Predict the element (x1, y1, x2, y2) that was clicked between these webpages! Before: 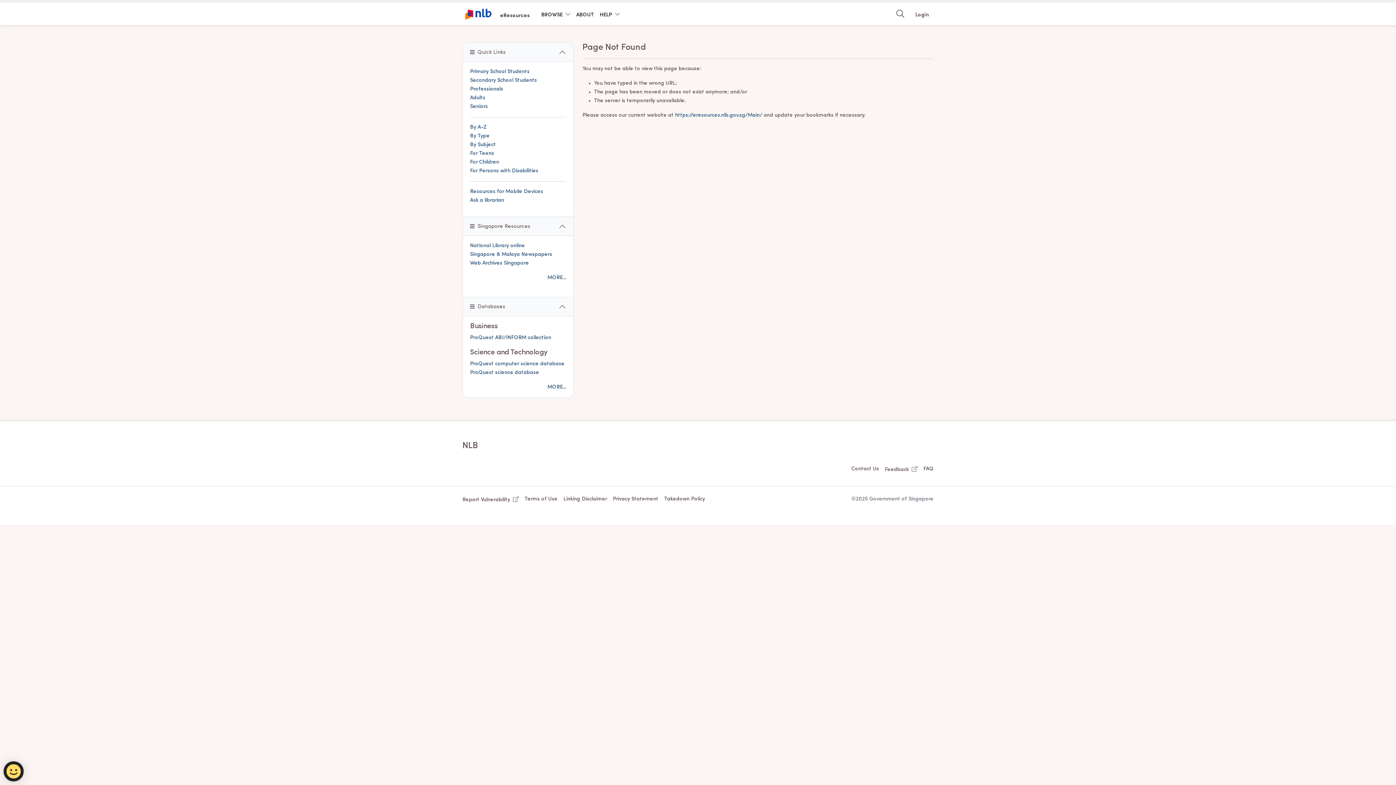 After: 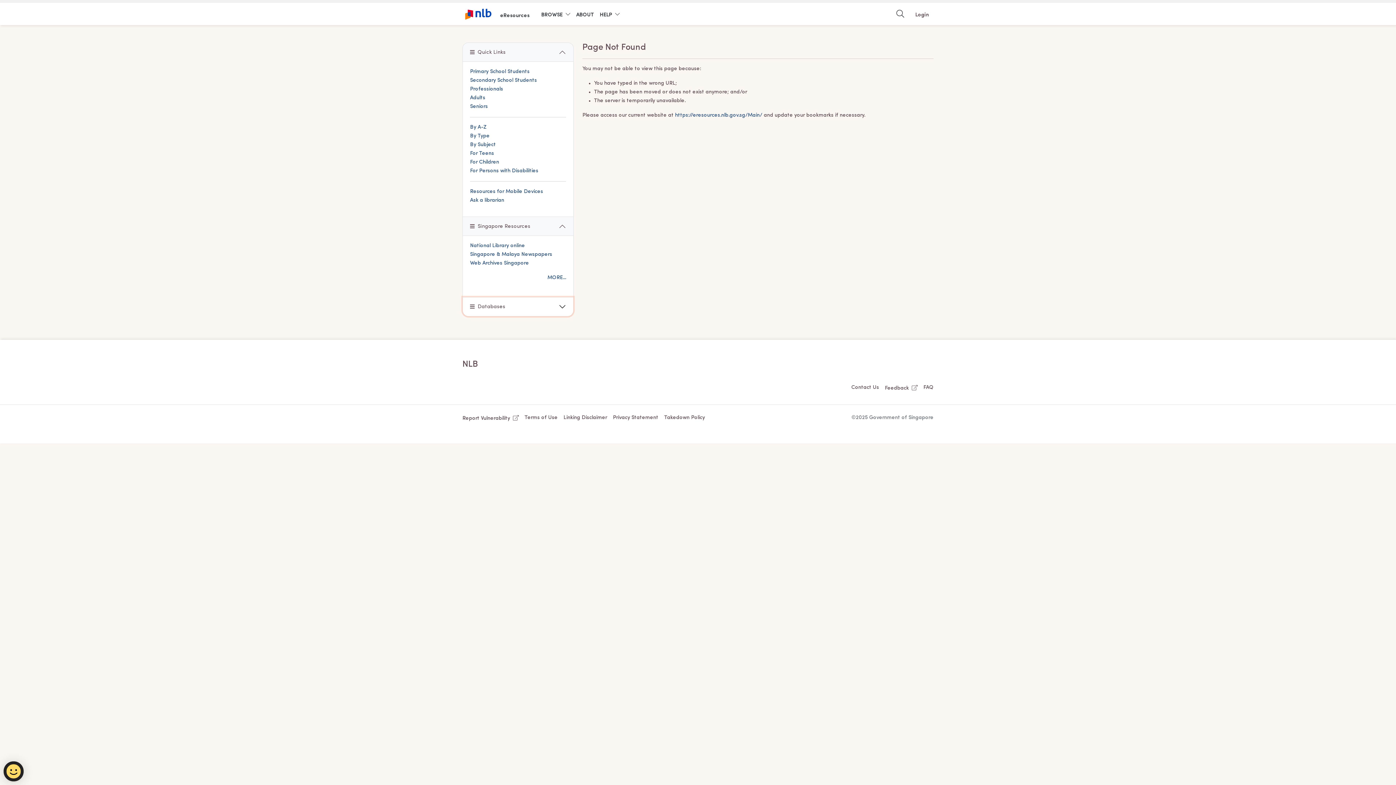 Action: bbox: (462, 297, 573, 316) label: Databases